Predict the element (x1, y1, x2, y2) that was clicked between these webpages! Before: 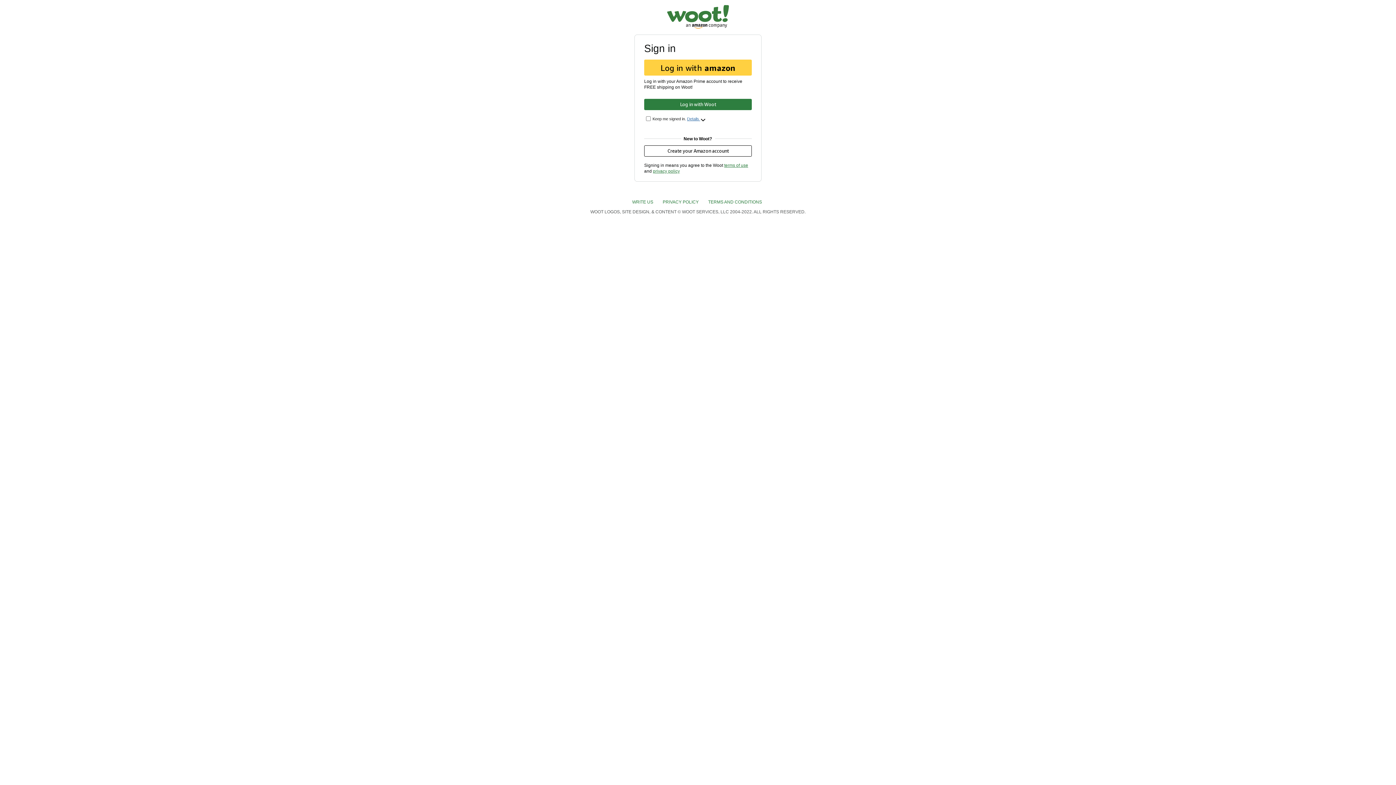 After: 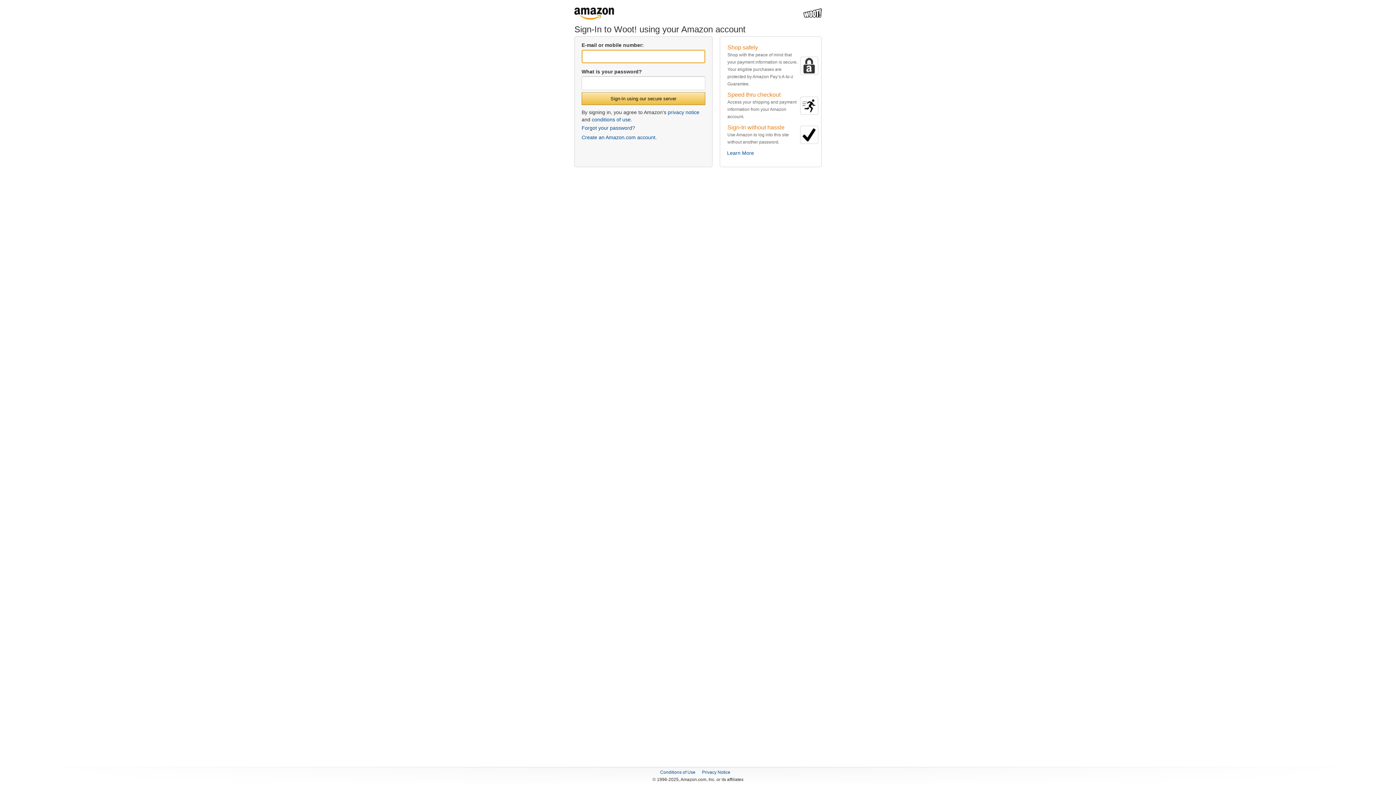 Action: label: Create your Amazon account bbox: (644, 145, 751, 156)